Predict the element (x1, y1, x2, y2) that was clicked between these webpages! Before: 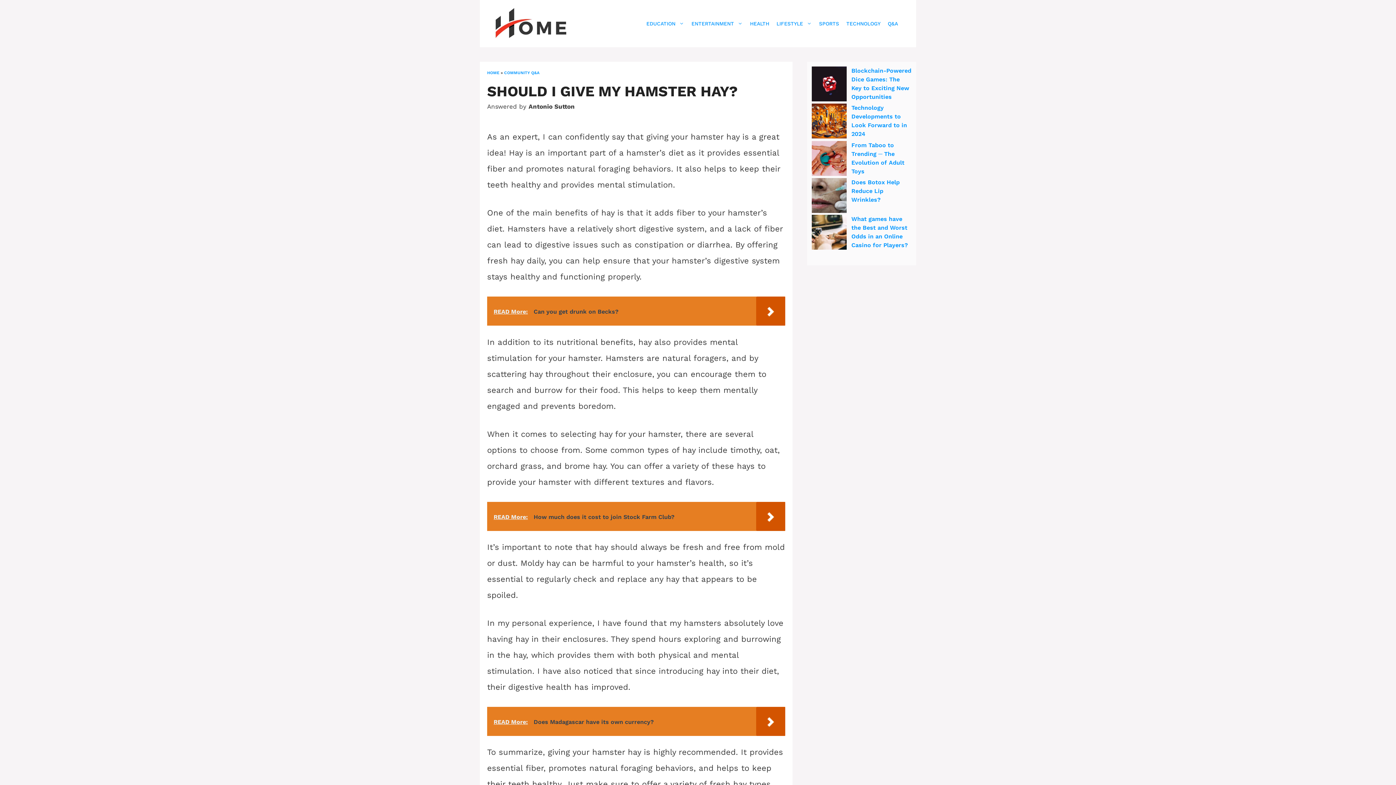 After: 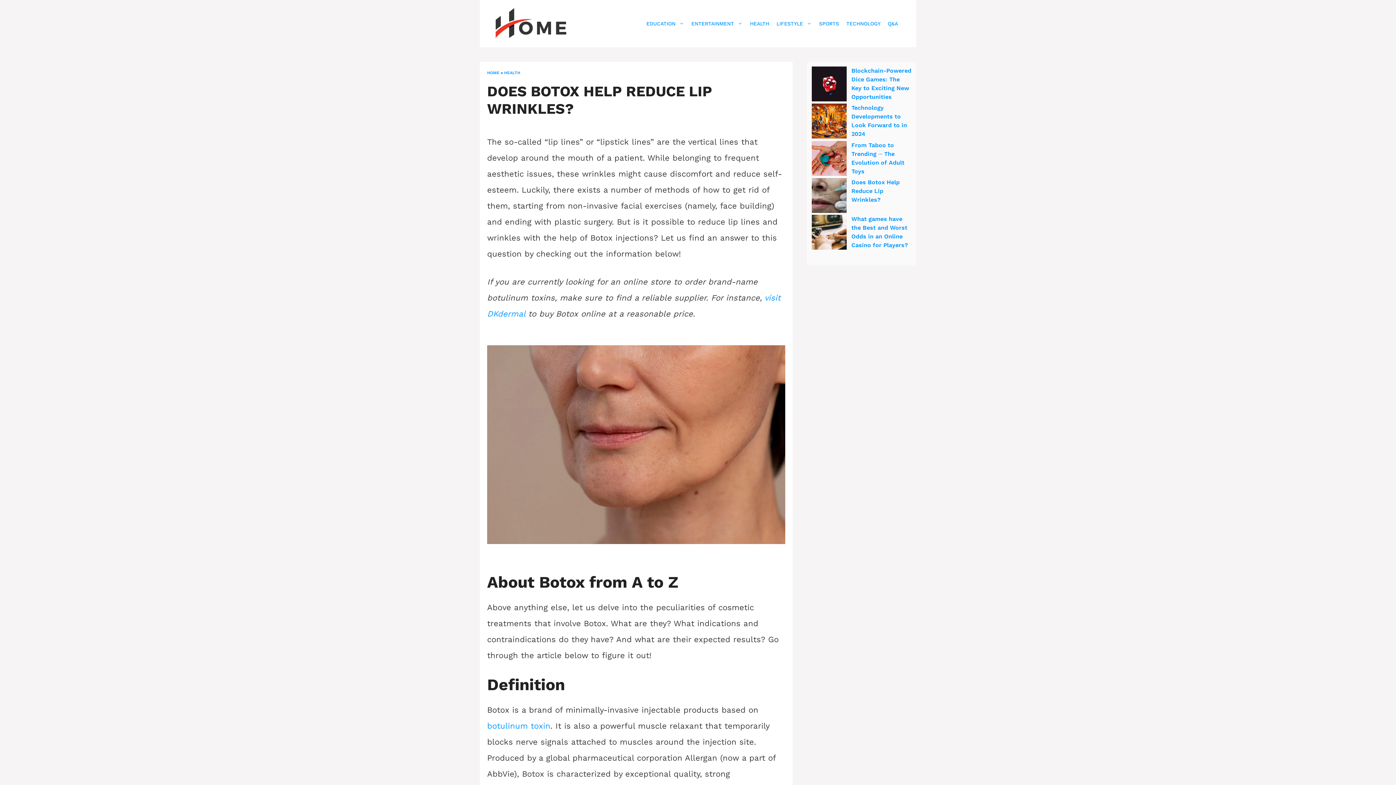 Action: label: Does Botox Help Reduce Lip Wrinkles? bbox: (851, 178, 900, 203)